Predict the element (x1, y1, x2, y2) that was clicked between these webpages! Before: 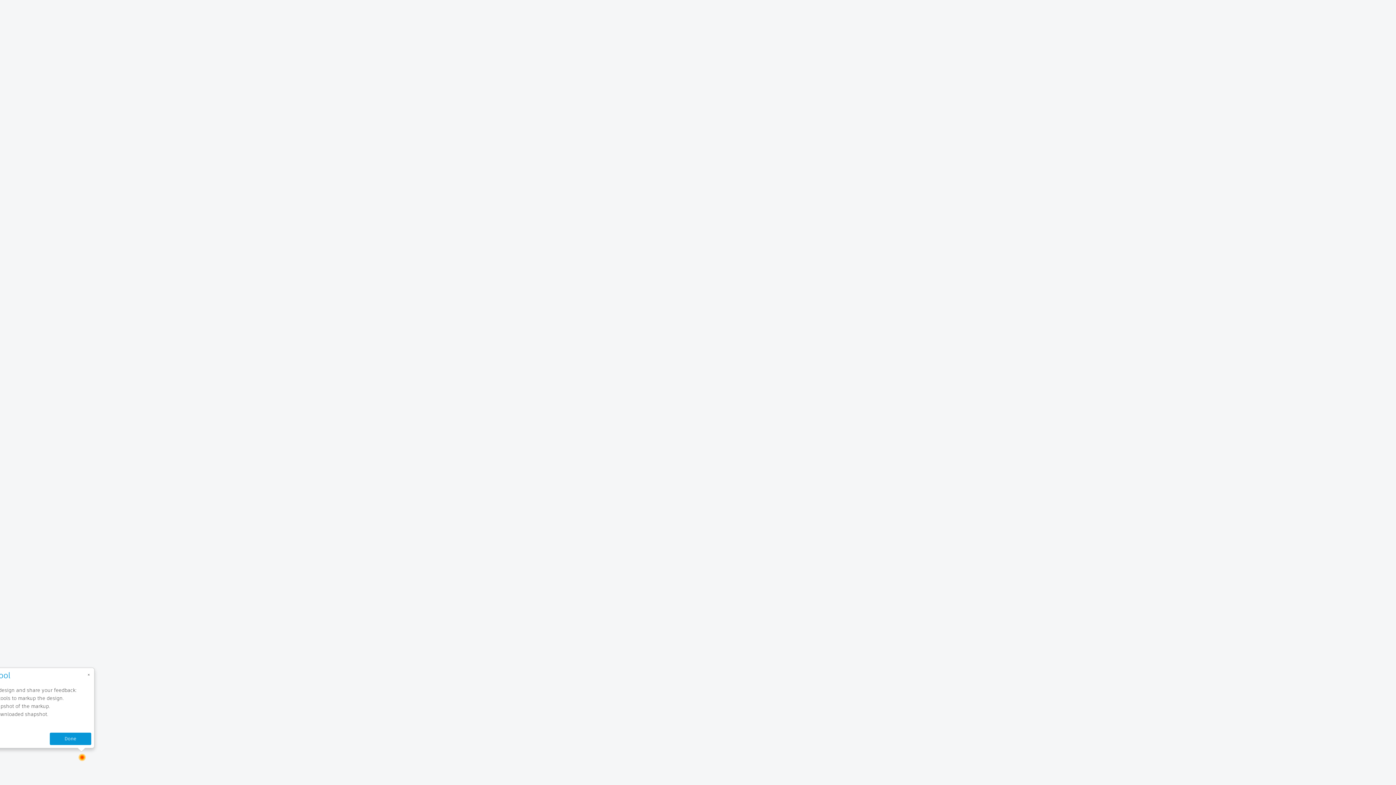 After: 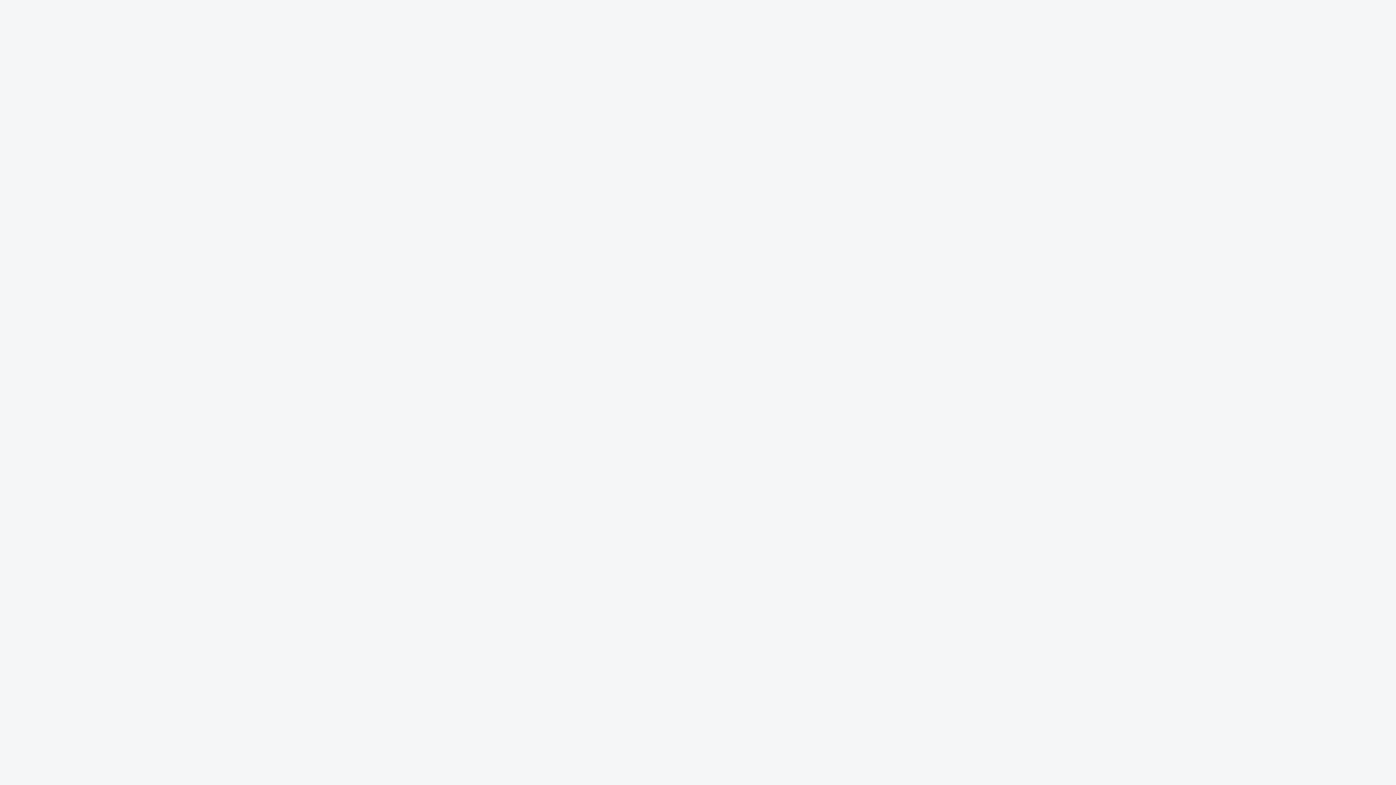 Action: label: Done bbox: (49, 733, 91, 745)